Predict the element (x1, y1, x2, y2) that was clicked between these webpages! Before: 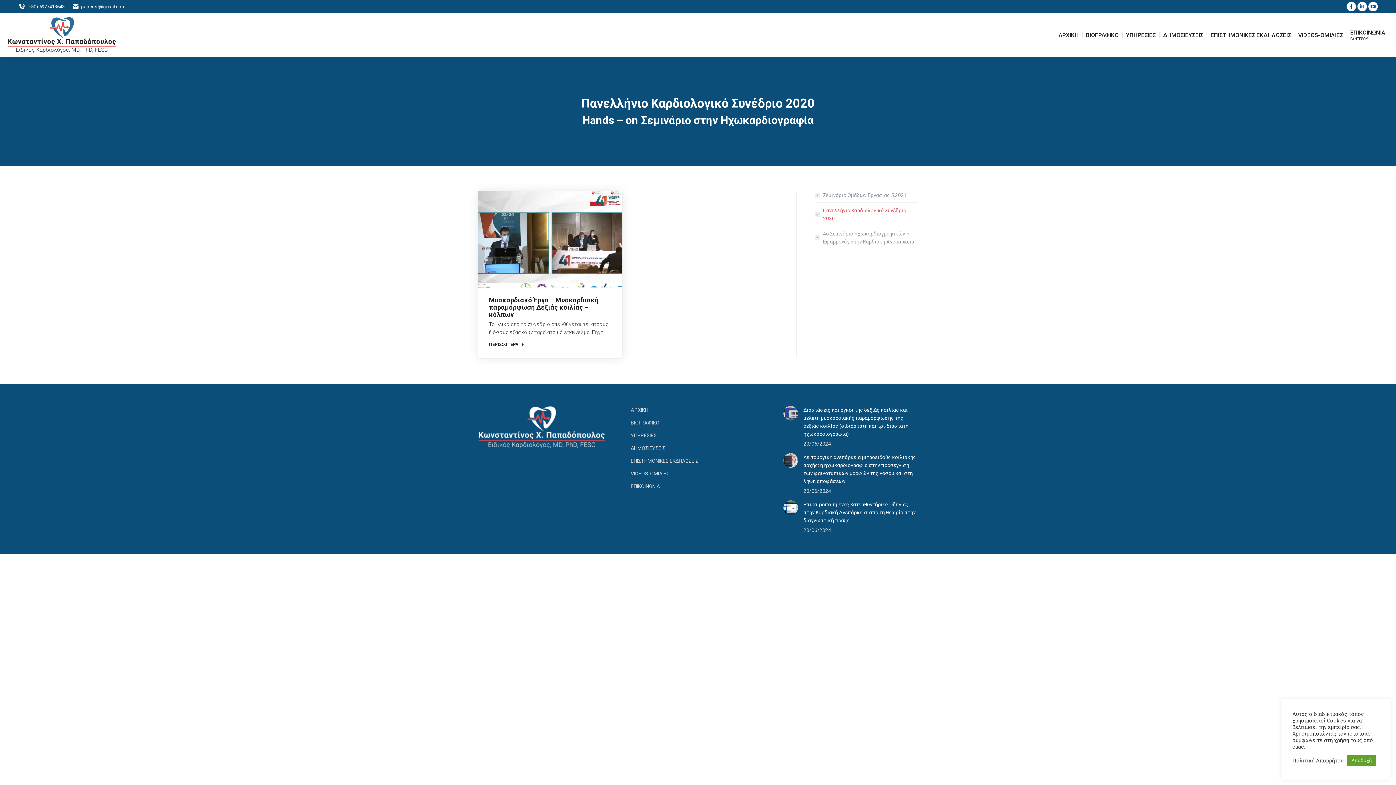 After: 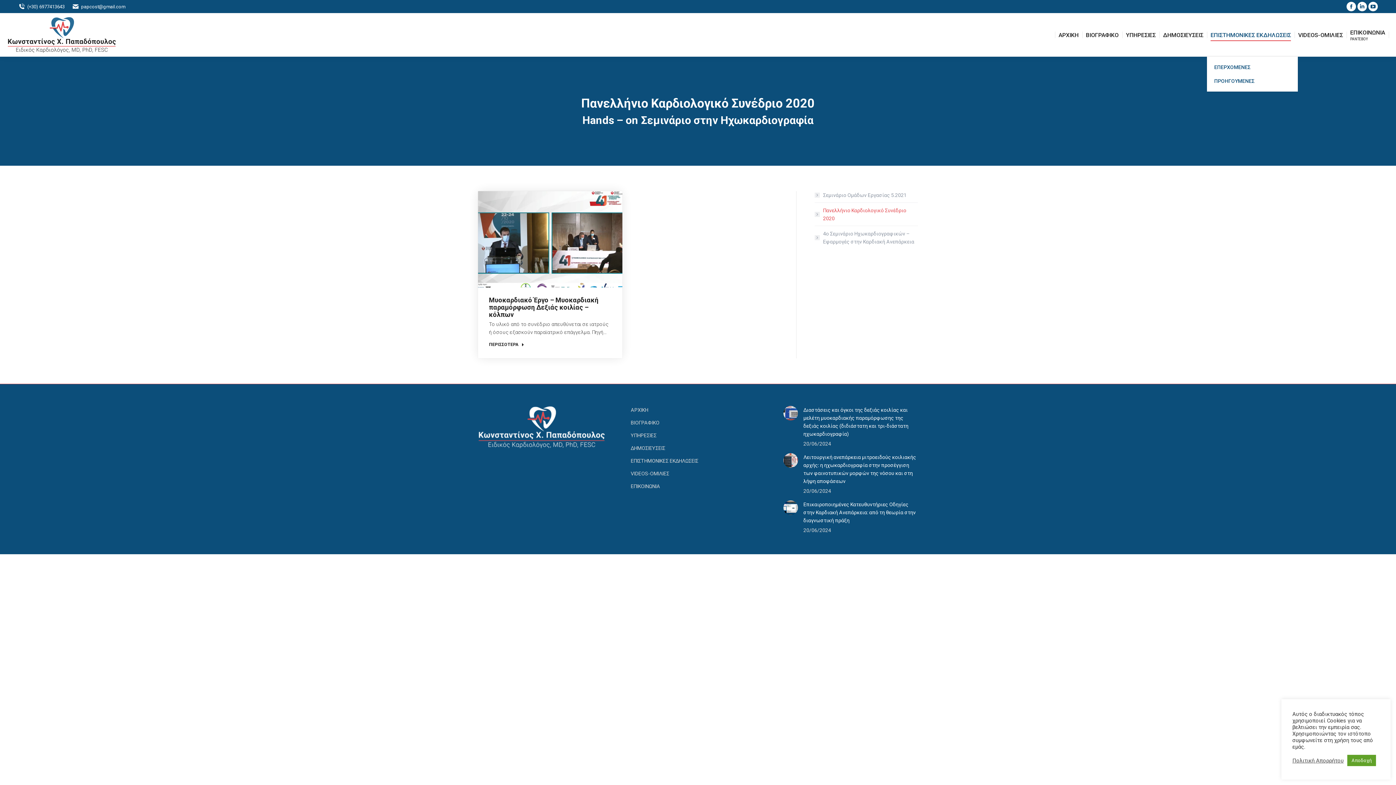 Action: bbox: (1207, 19, 1294, 51) label: ΕΠΙΣΤΗΜΟΝΙΚΕΣ ΕΚΔΗΛΩΣΕΙΣ